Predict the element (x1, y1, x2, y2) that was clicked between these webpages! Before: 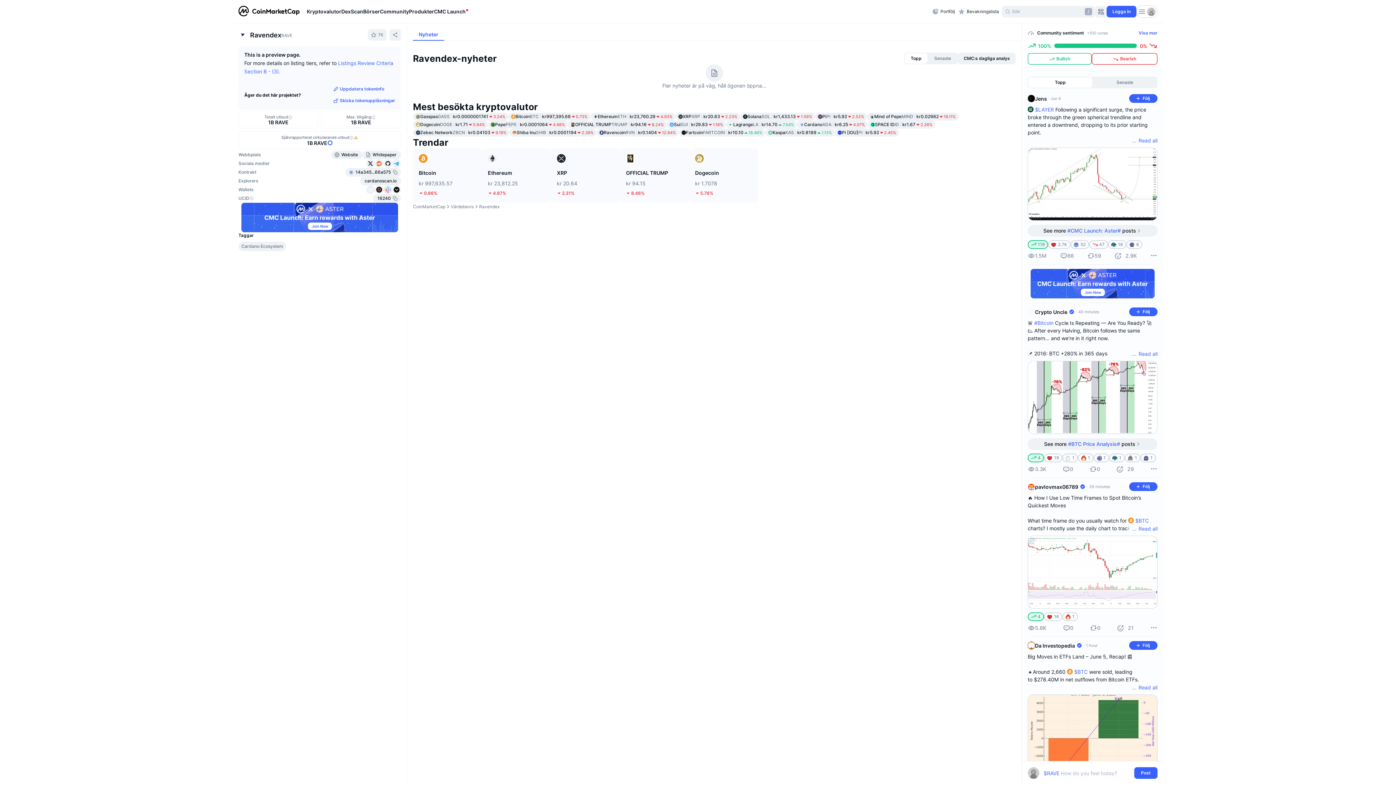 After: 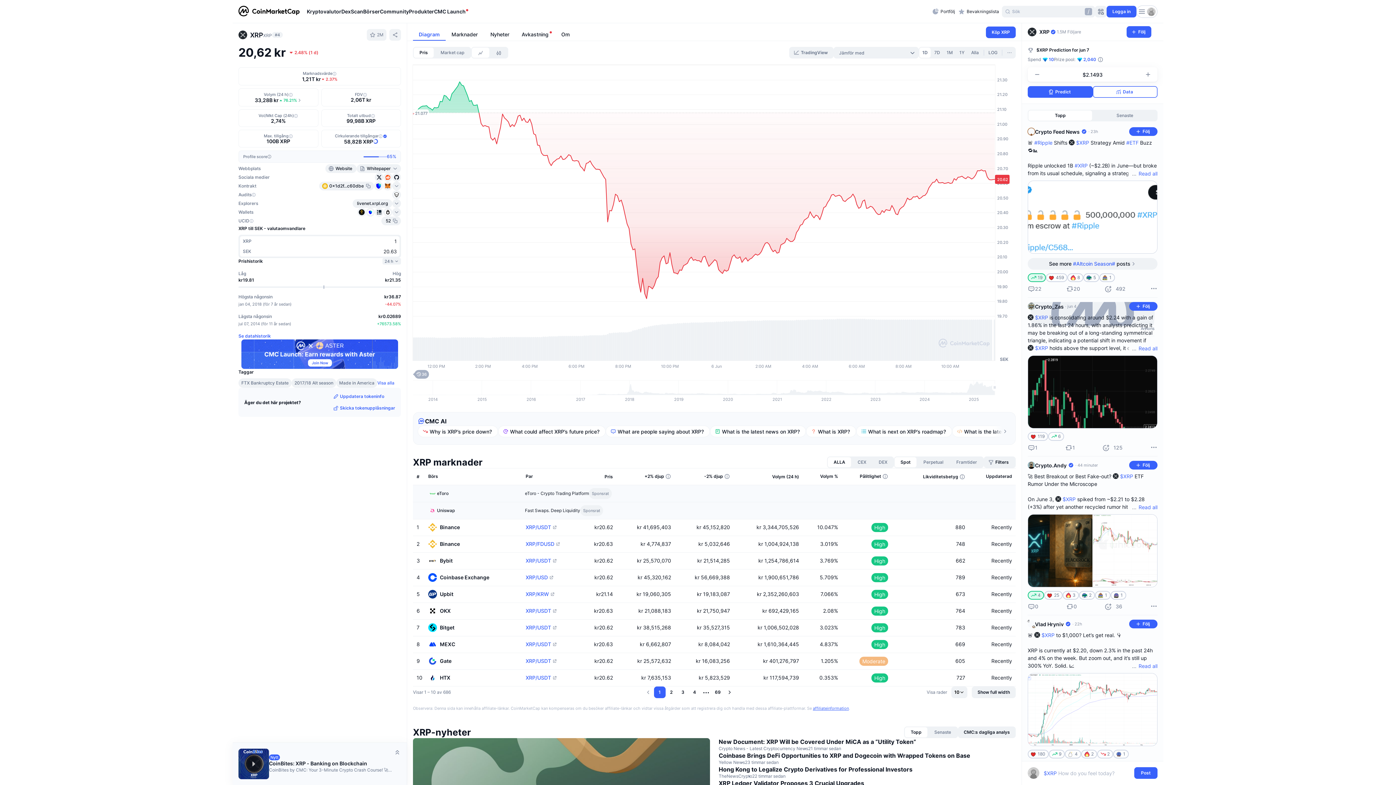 Action: label: XRP
kr 20.64

2.31% bbox: (551, 148, 620, 202)